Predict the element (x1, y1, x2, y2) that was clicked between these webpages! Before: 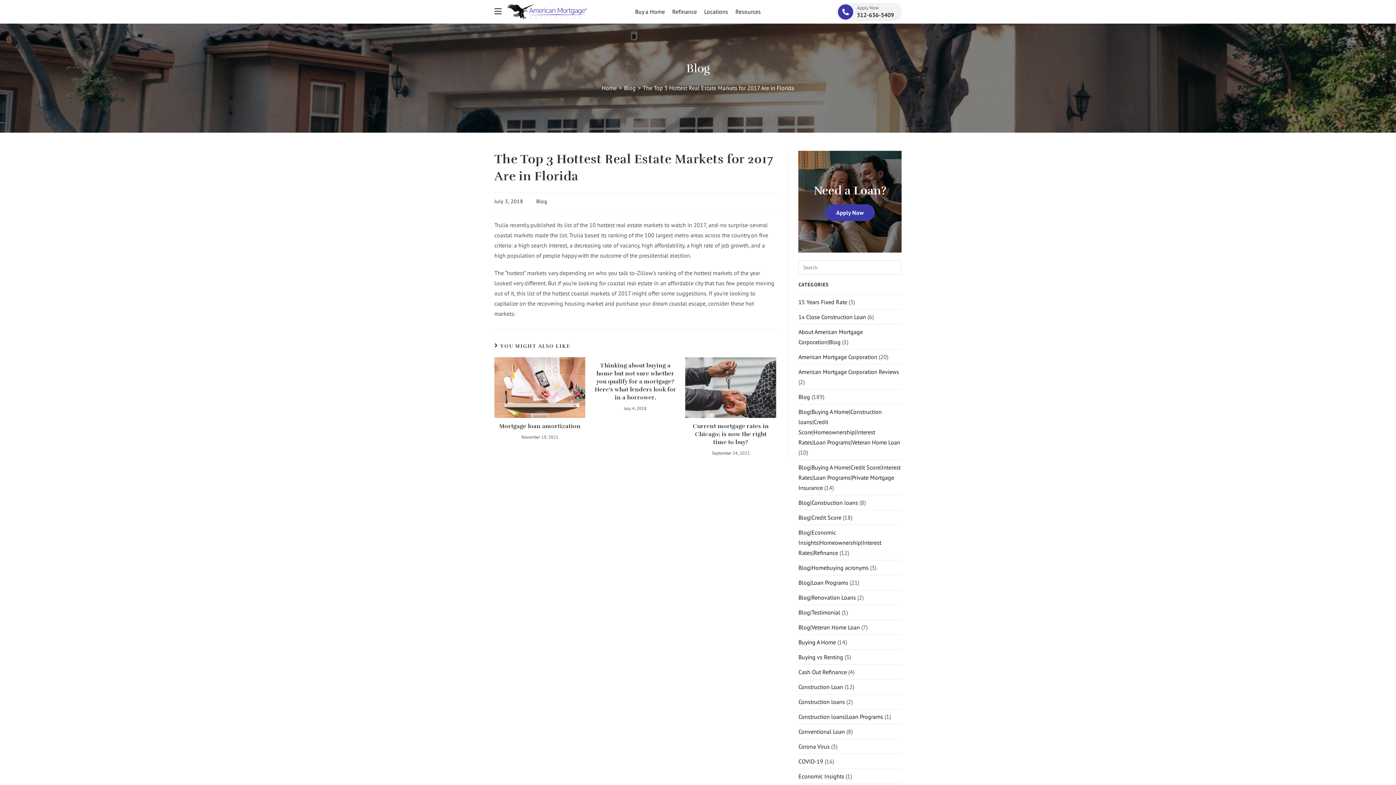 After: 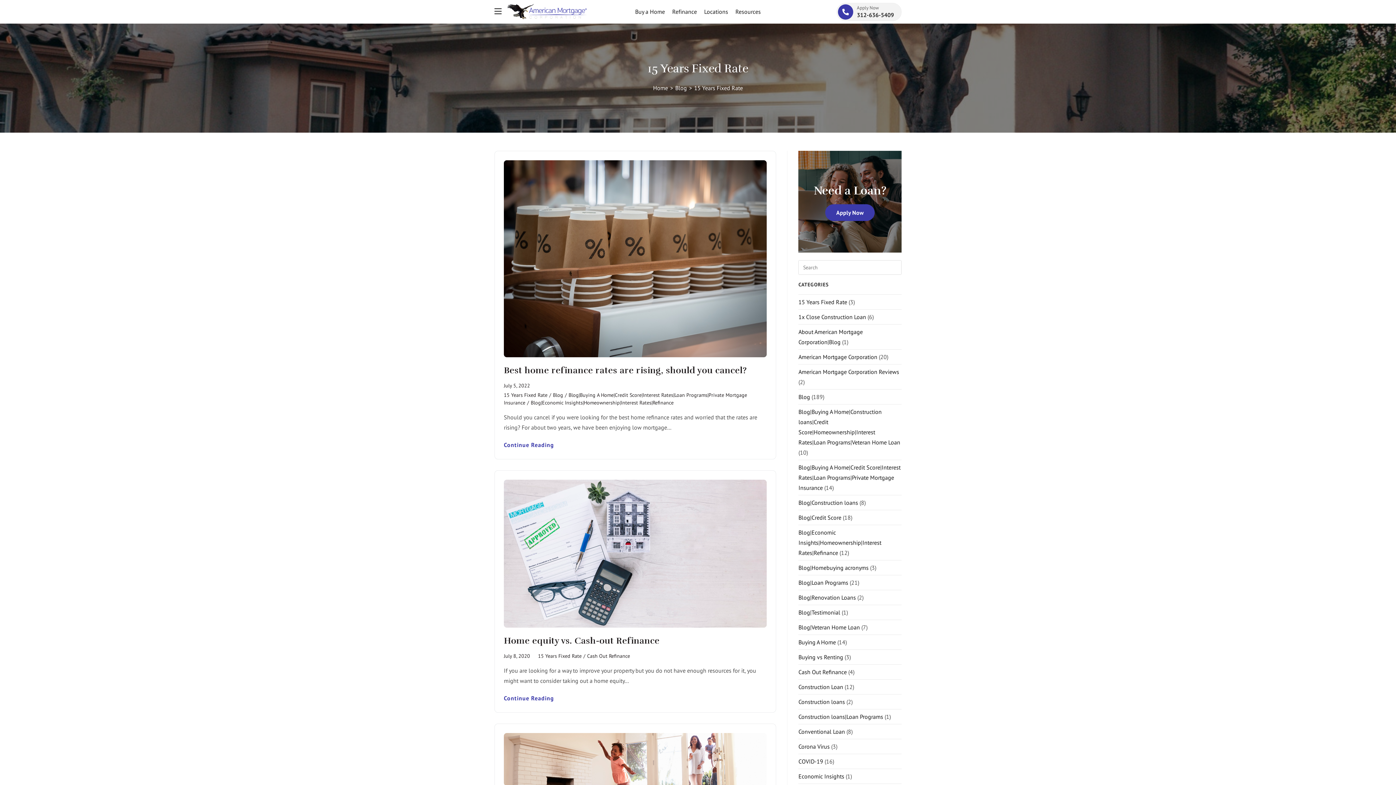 Action: label: 15 Years Fixed Rate bbox: (798, 298, 847, 305)